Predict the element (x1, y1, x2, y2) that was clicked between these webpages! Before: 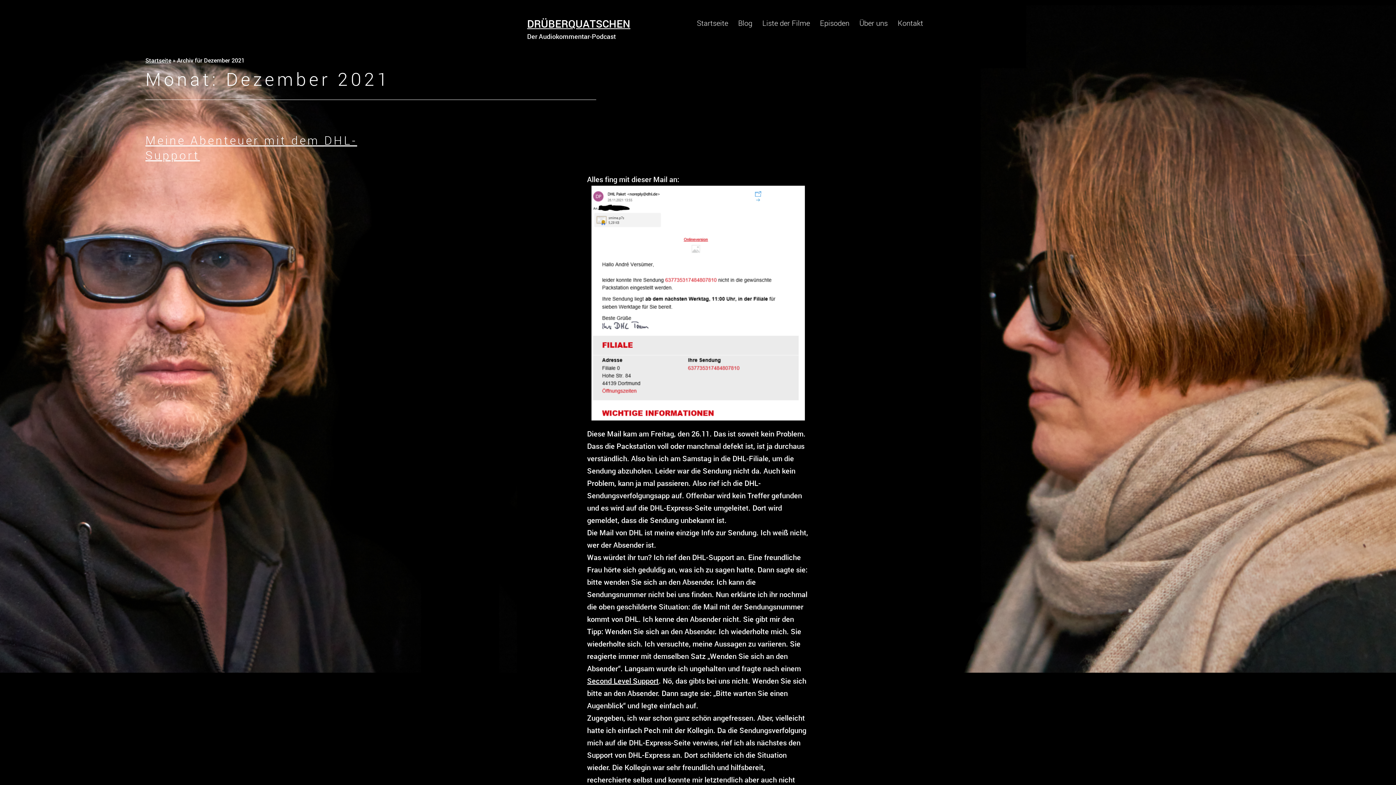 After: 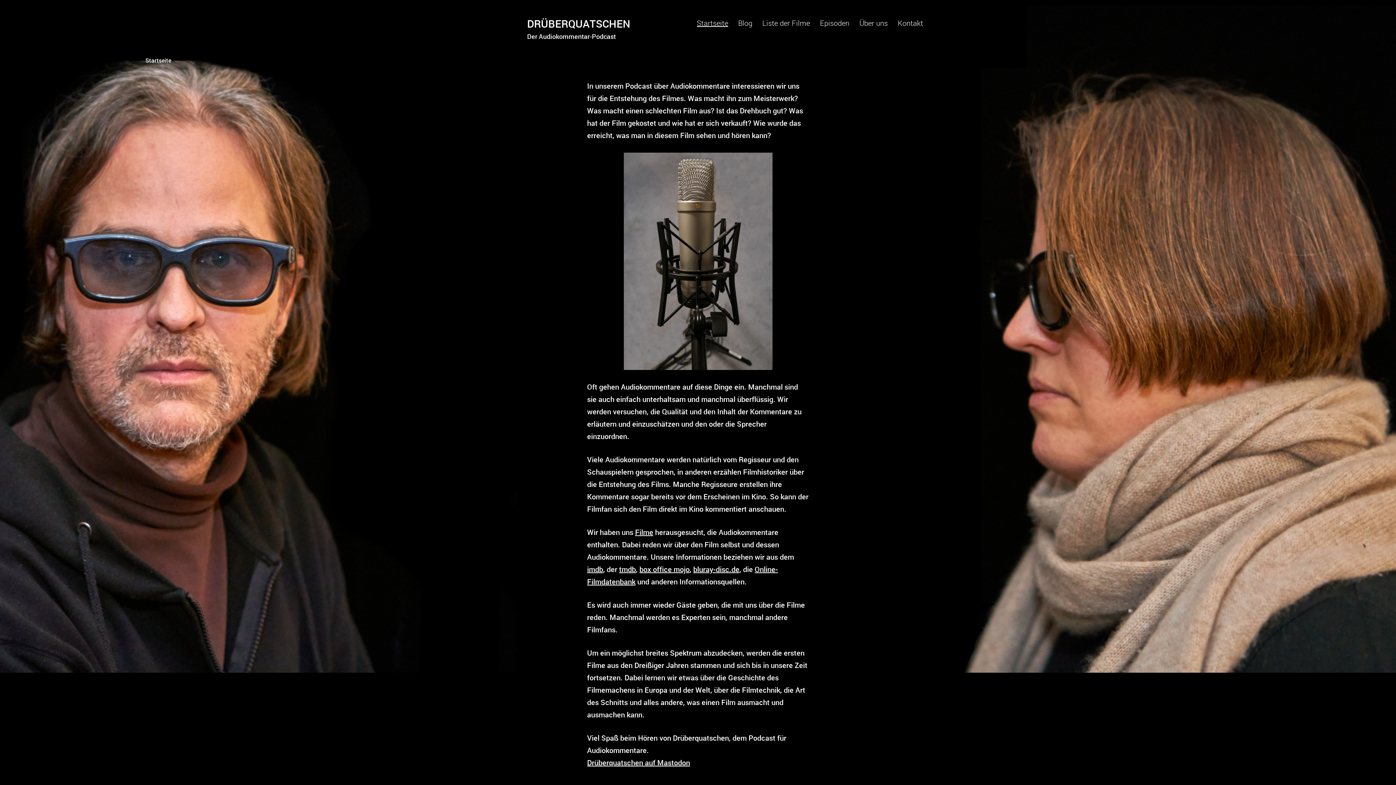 Action: label: Startseite bbox: (145, 56, 171, 64)